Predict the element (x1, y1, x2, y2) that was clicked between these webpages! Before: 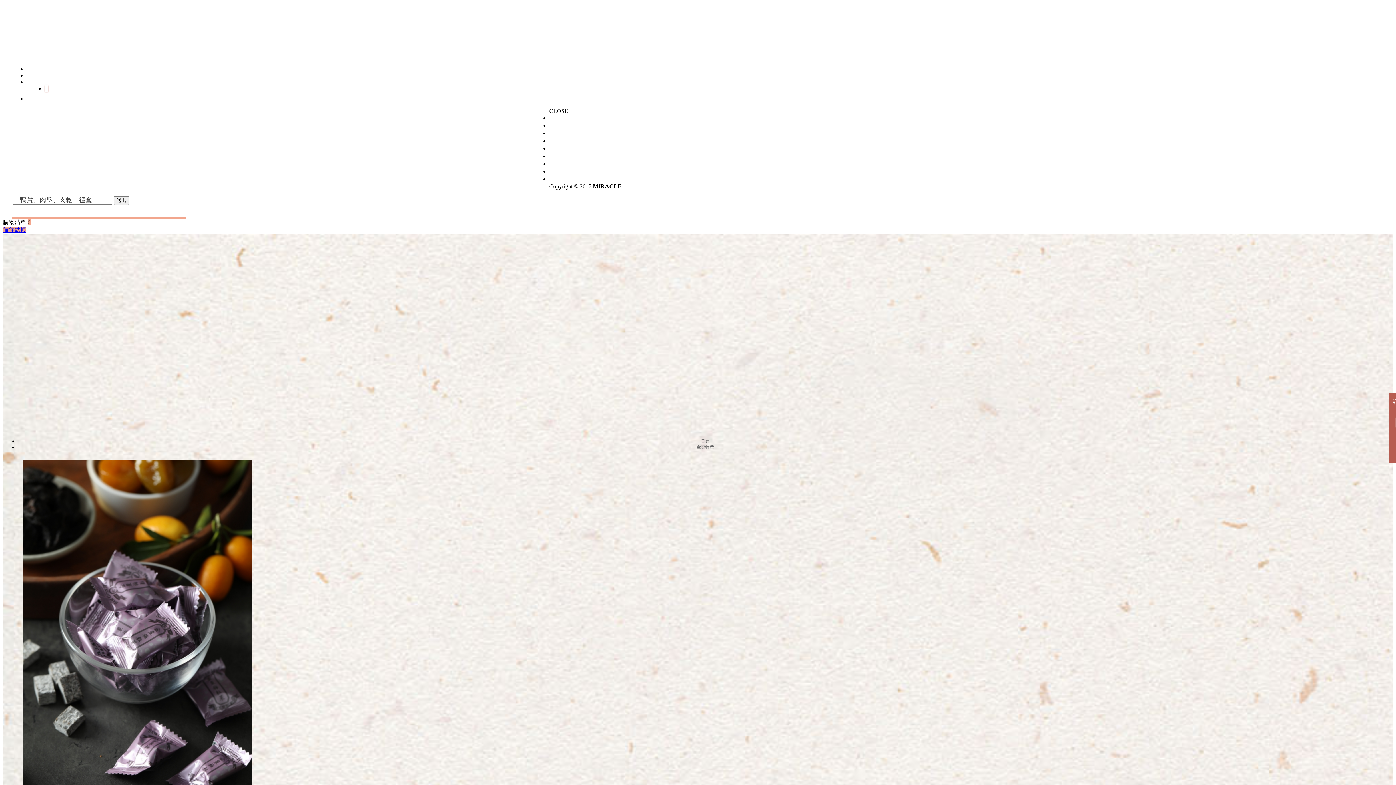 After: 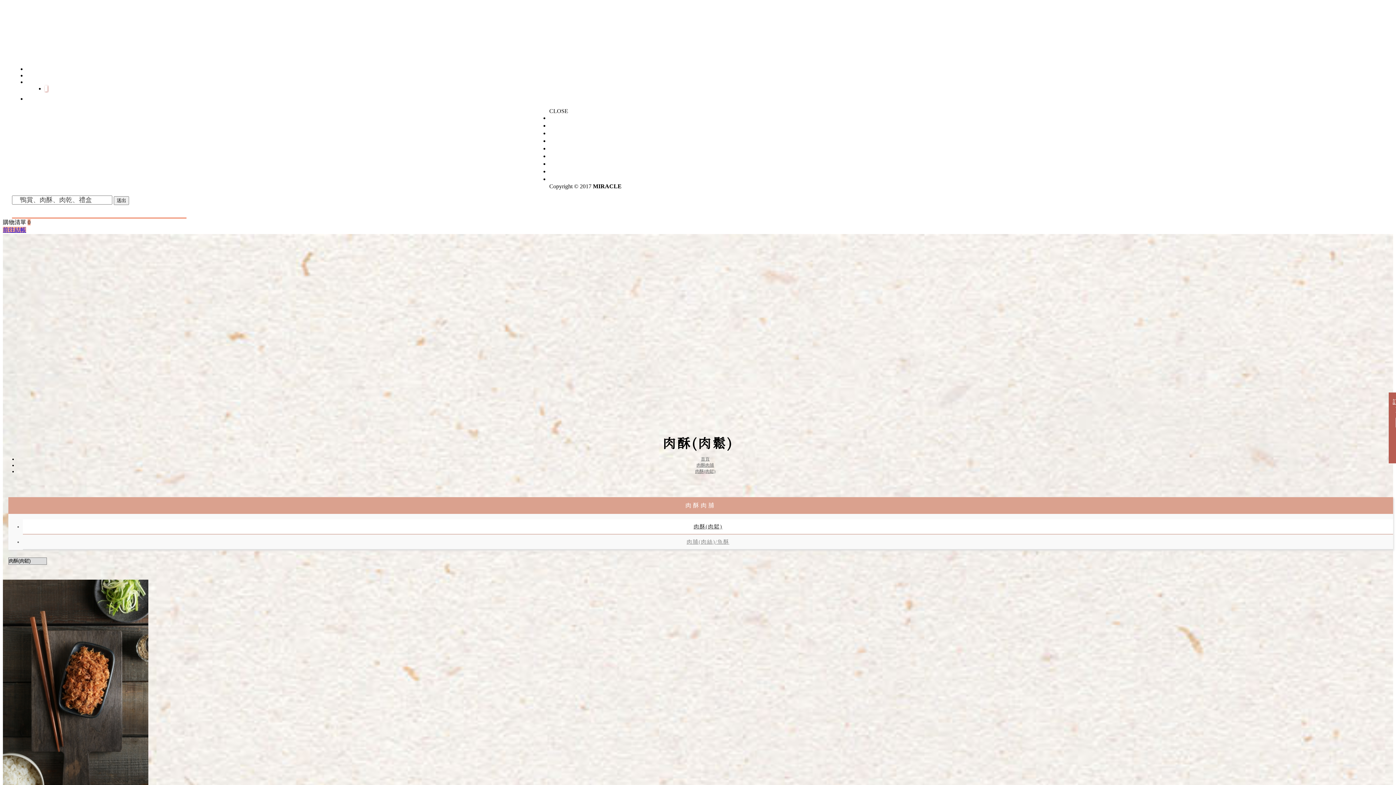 Action: bbox: (549, 130, 575, 136) label: 肉酥肉脯